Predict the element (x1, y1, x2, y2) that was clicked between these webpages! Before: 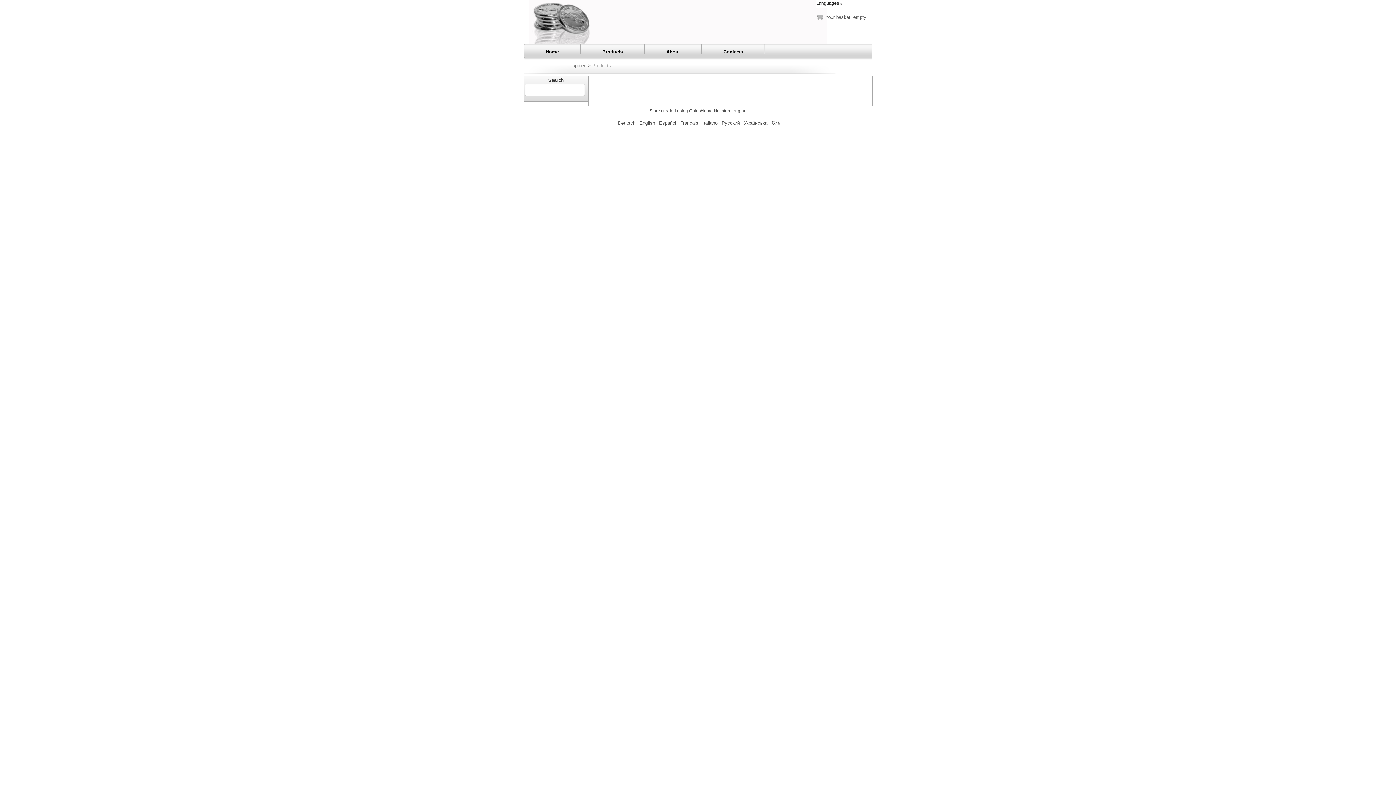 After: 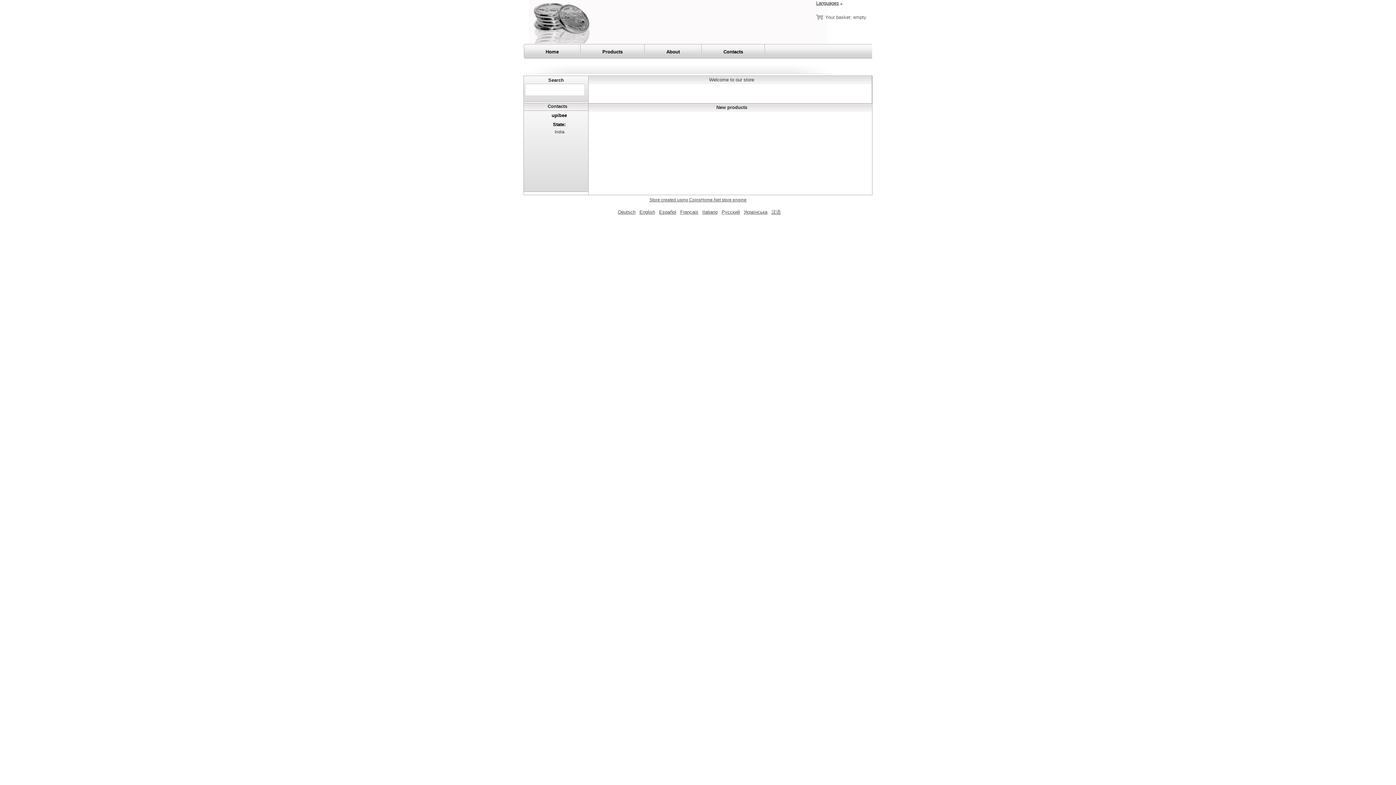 Action: bbox: (572, 62, 586, 68) label: upibee